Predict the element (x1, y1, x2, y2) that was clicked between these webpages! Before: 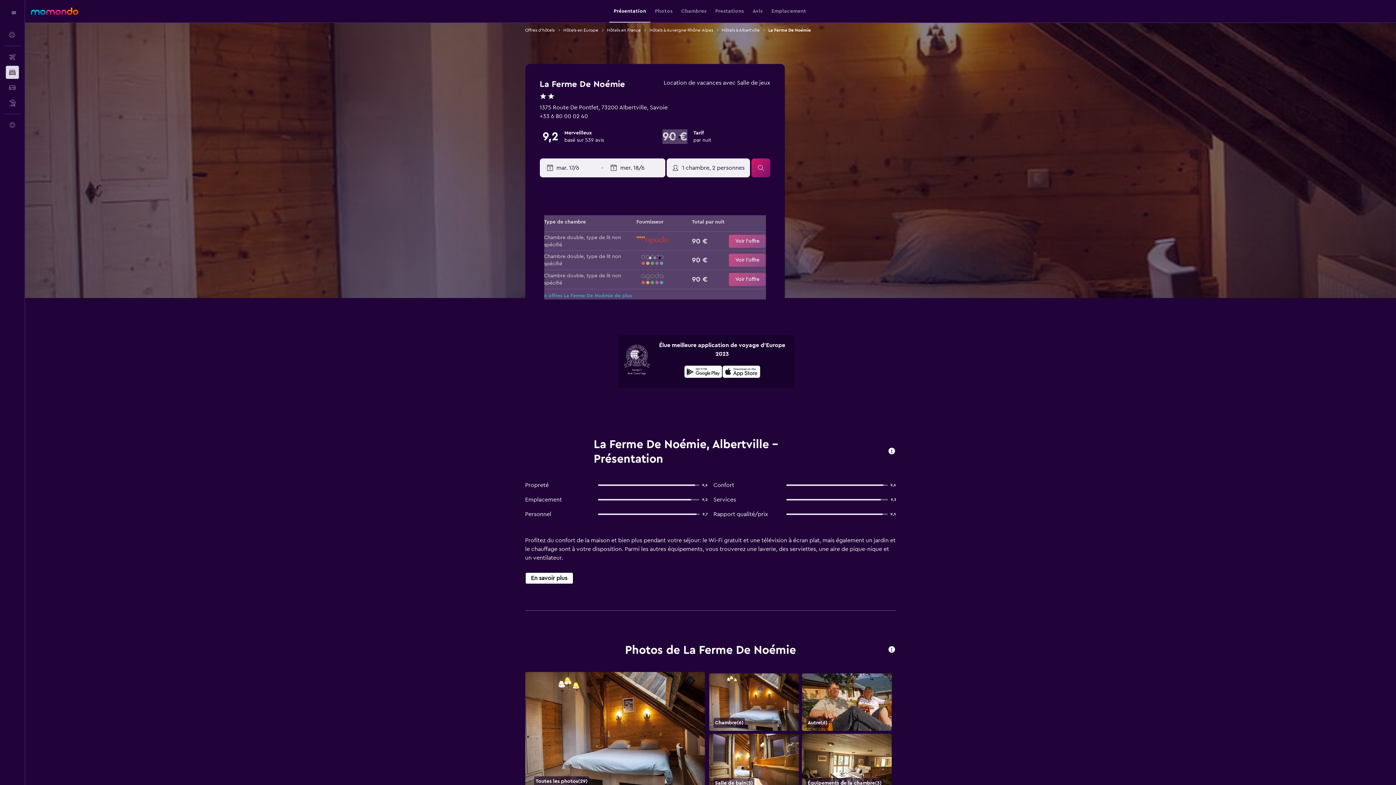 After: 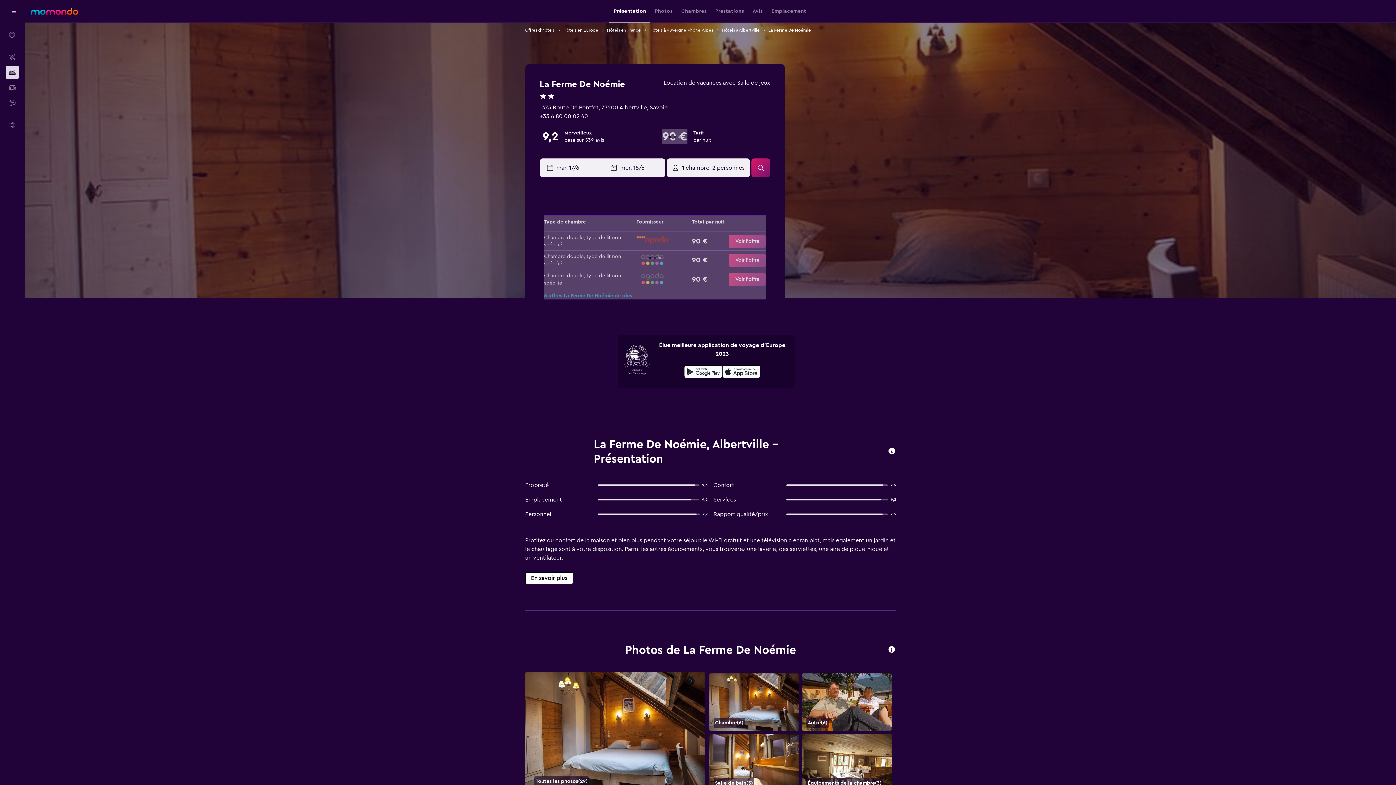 Action: label: Télécharger dans l’App Store bbox: (722, 363, 760, 382)